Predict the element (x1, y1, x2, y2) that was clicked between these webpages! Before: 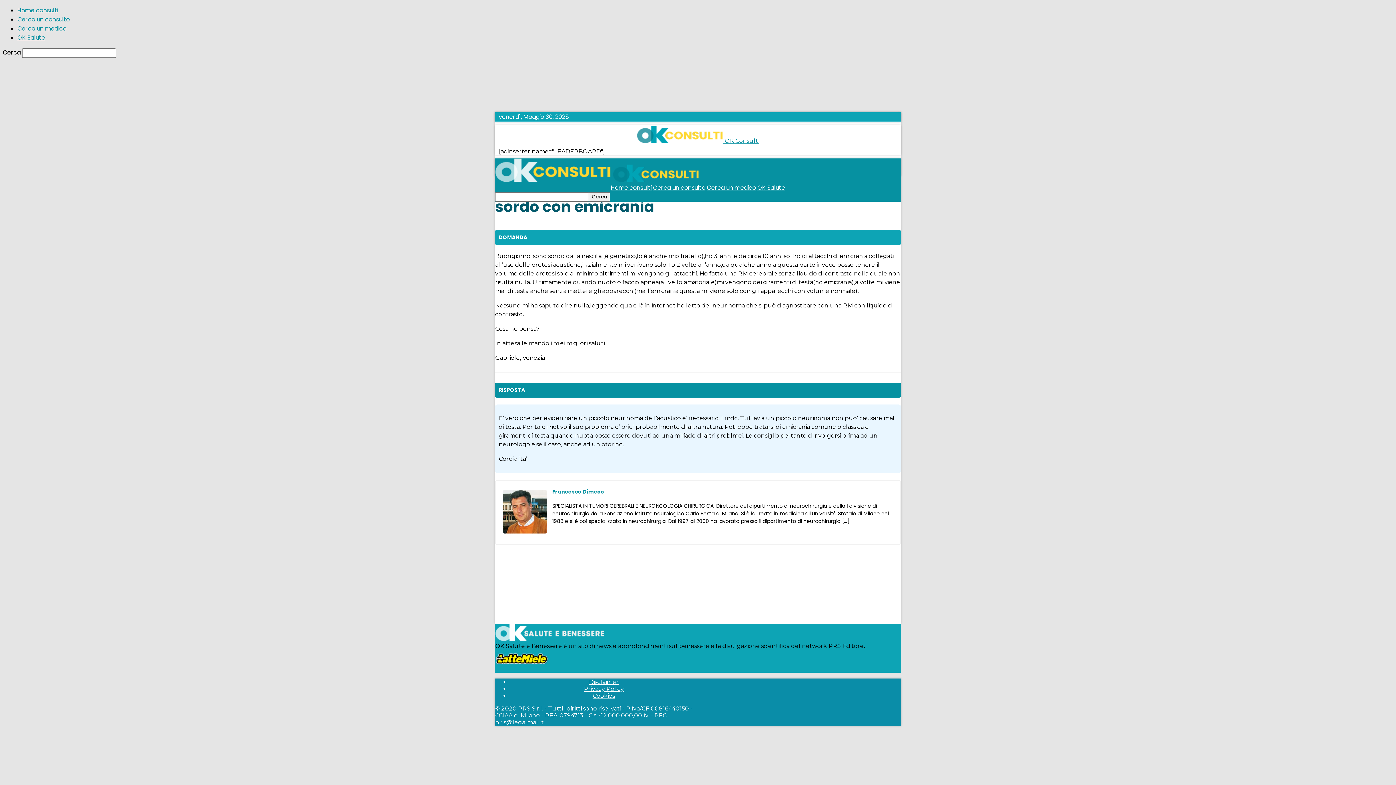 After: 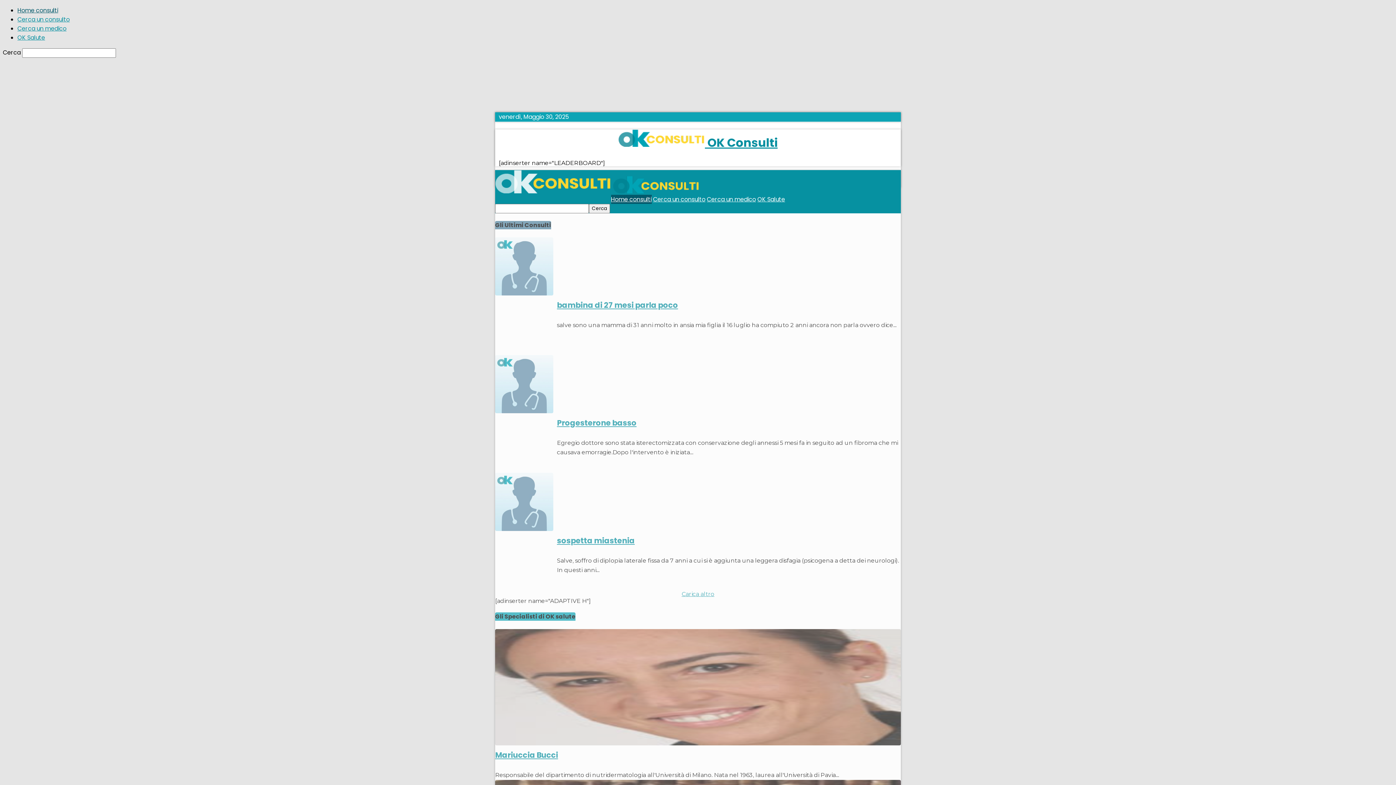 Action: label:  OK Consulti bbox: (636, 137, 759, 144)